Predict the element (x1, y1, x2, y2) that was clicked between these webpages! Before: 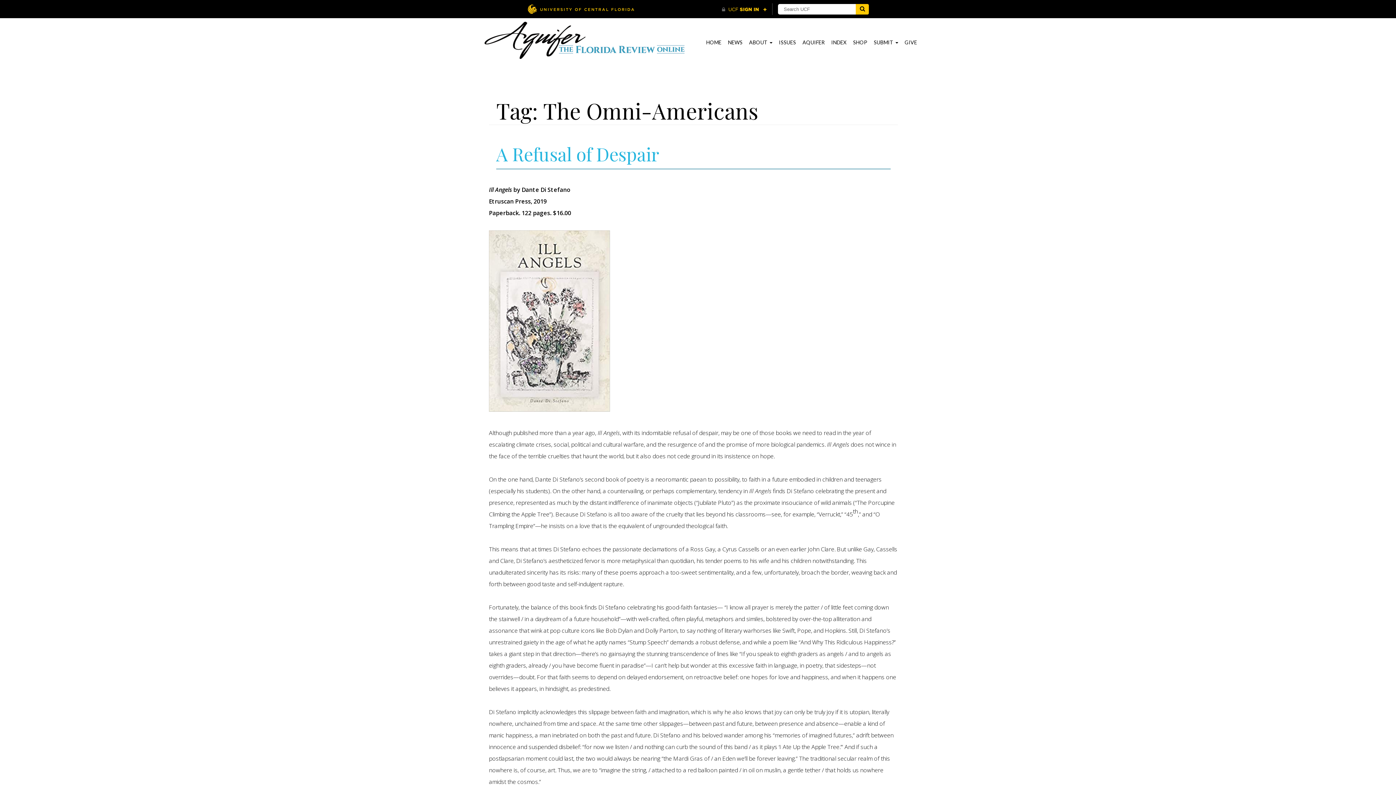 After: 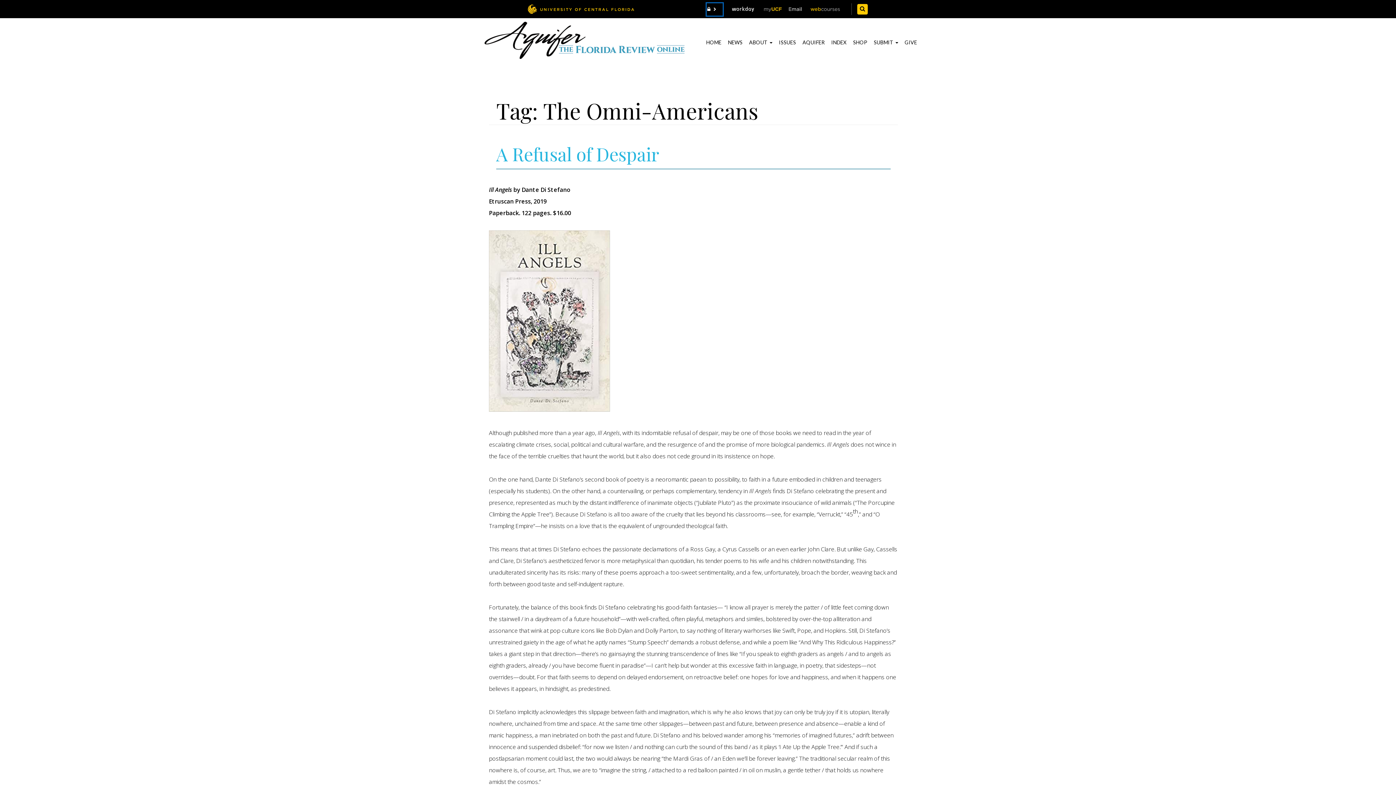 Action: label: UCF Sign In bbox: (721, 3, 767, 15)